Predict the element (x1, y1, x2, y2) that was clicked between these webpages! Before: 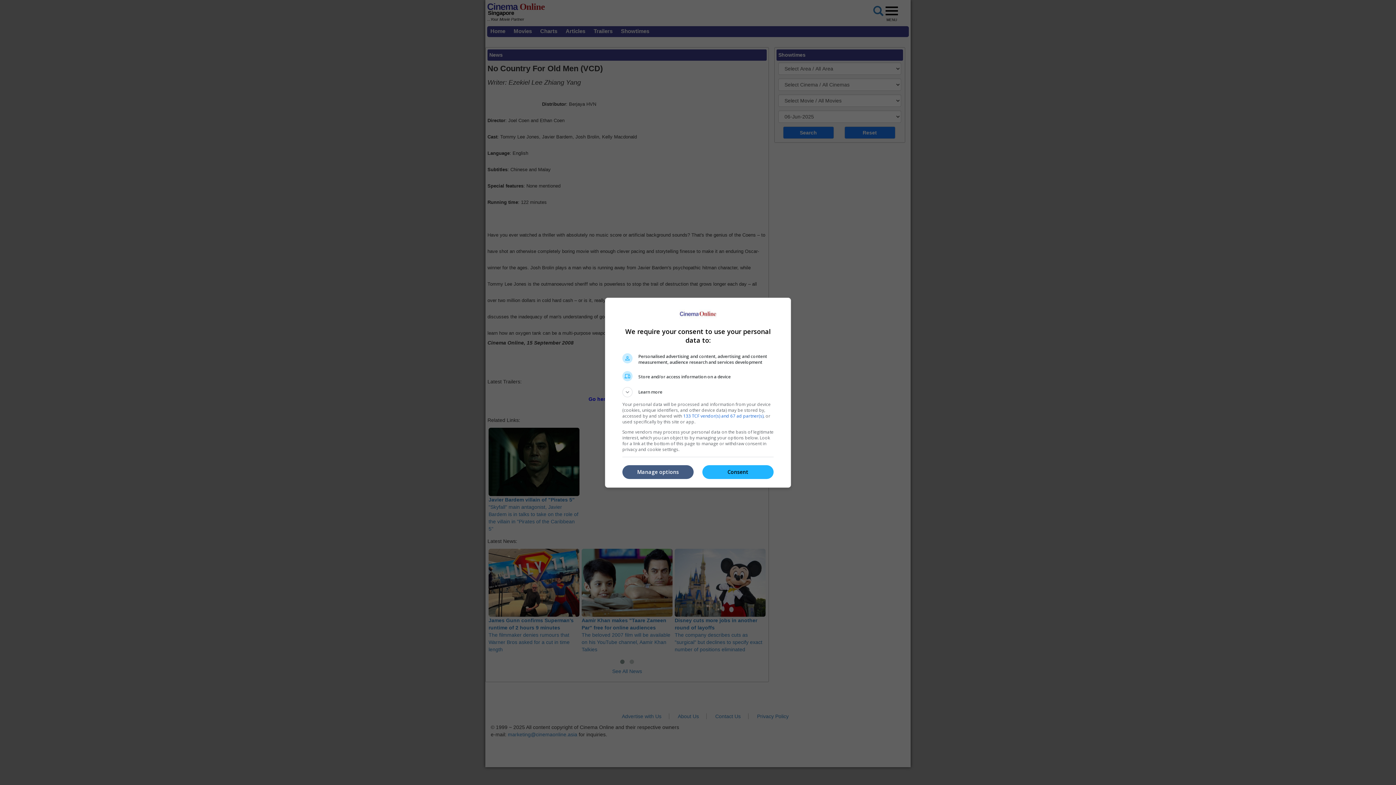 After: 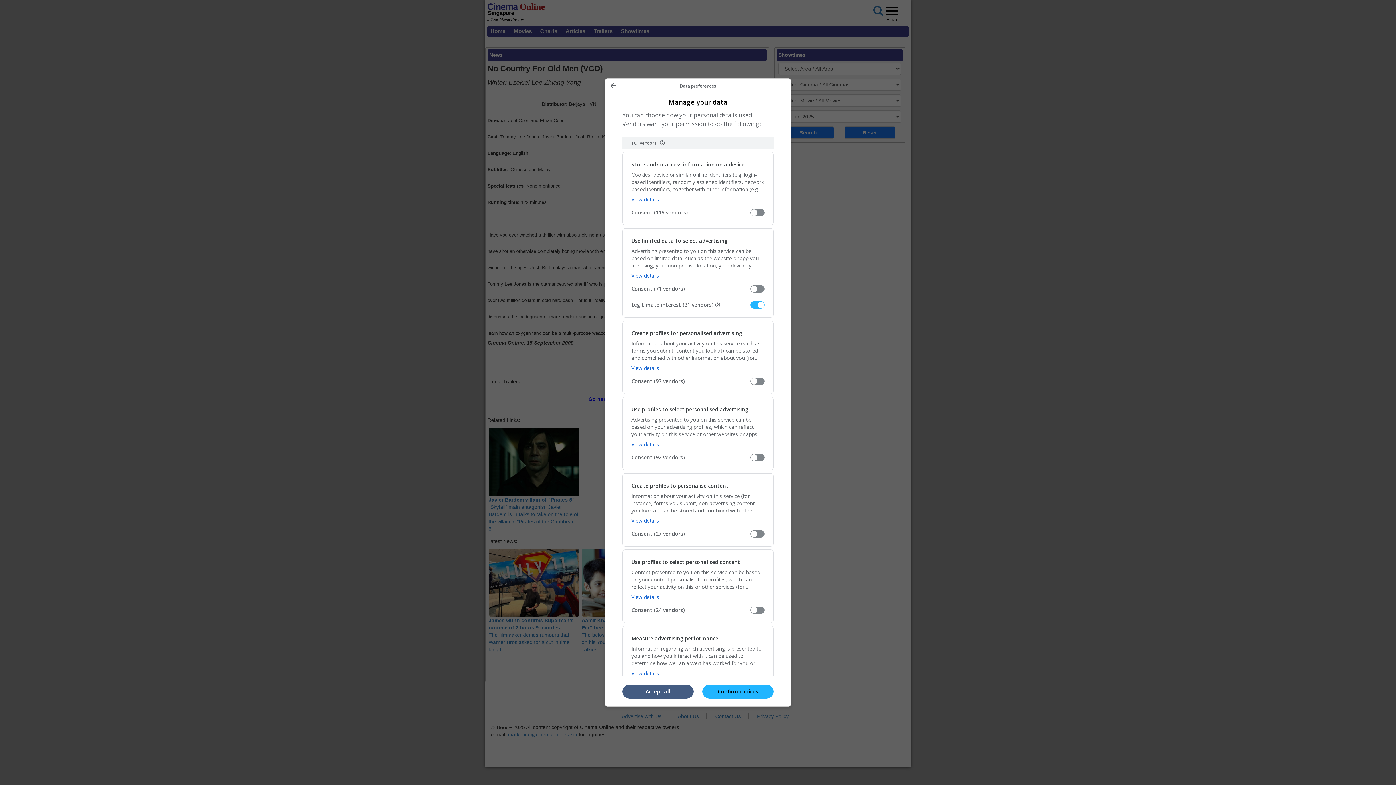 Action: bbox: (622, 465, 693, 479) label: Manage options